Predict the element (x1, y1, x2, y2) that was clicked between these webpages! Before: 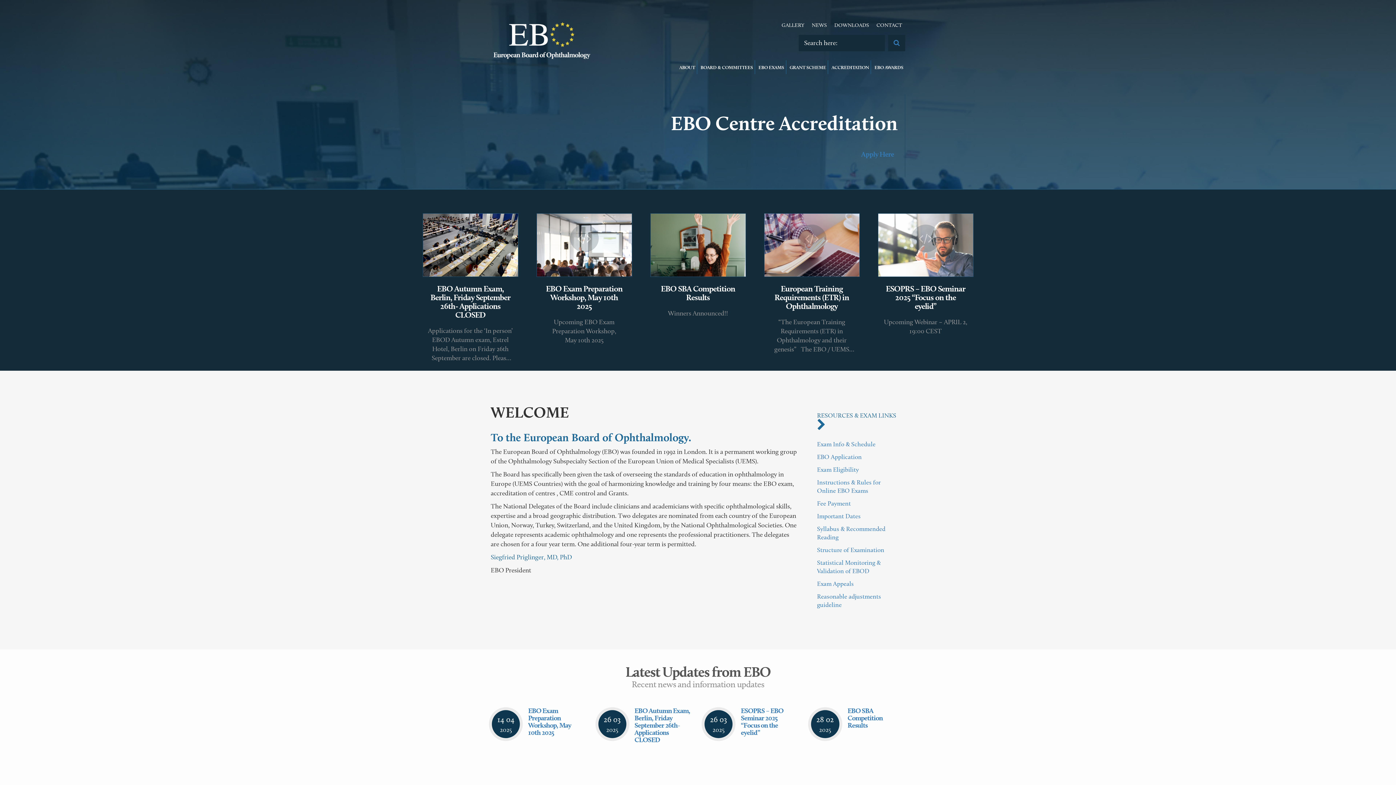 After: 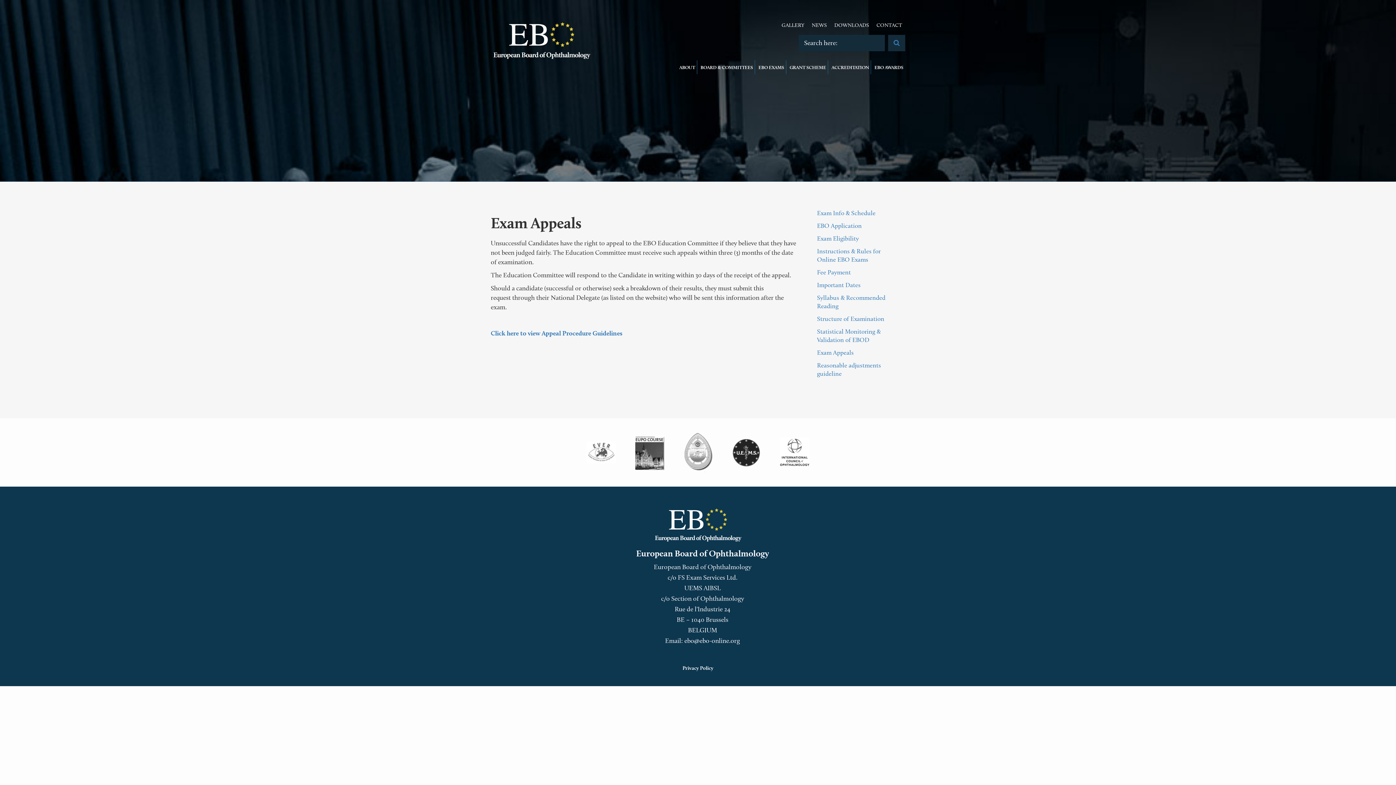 Action: label: Exam Appeals bbox: (817, 580, 854, 587)